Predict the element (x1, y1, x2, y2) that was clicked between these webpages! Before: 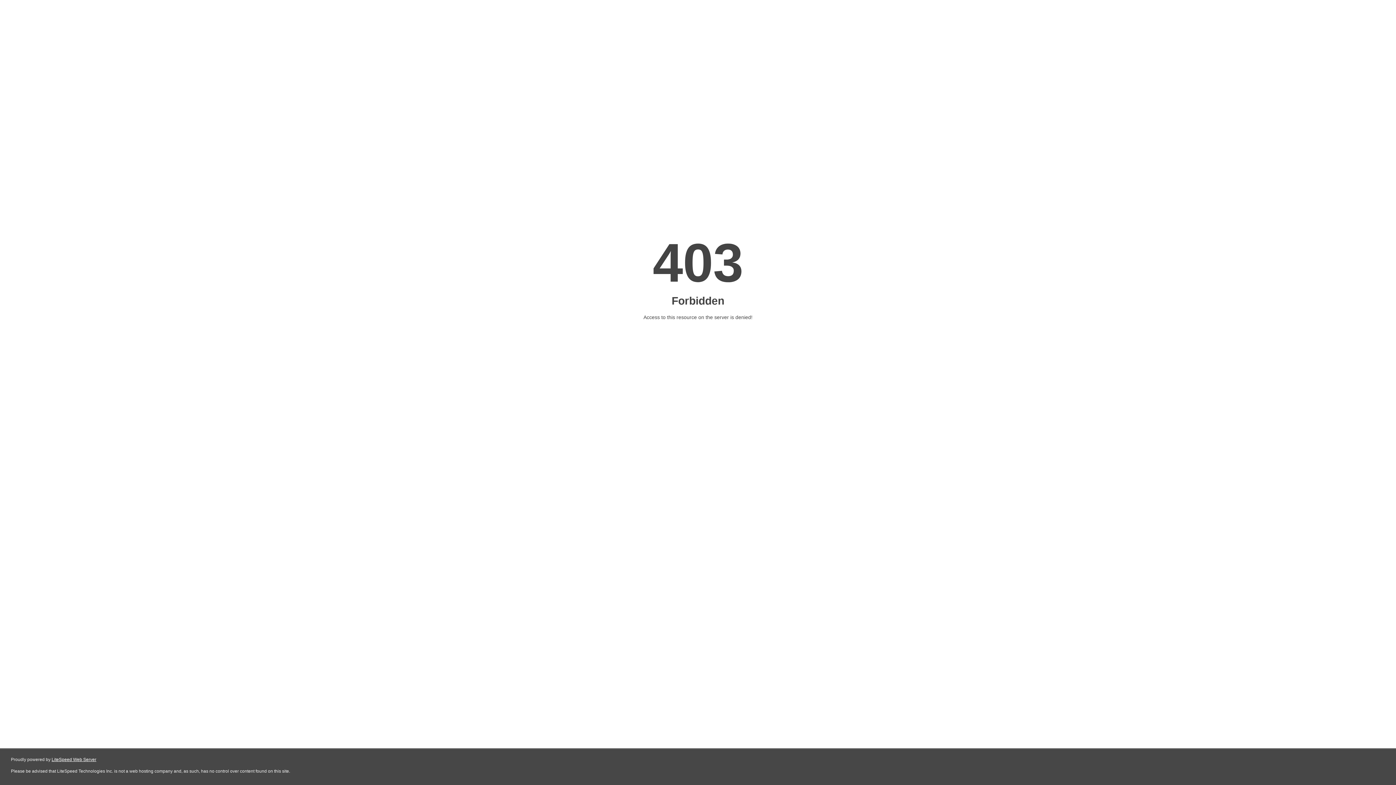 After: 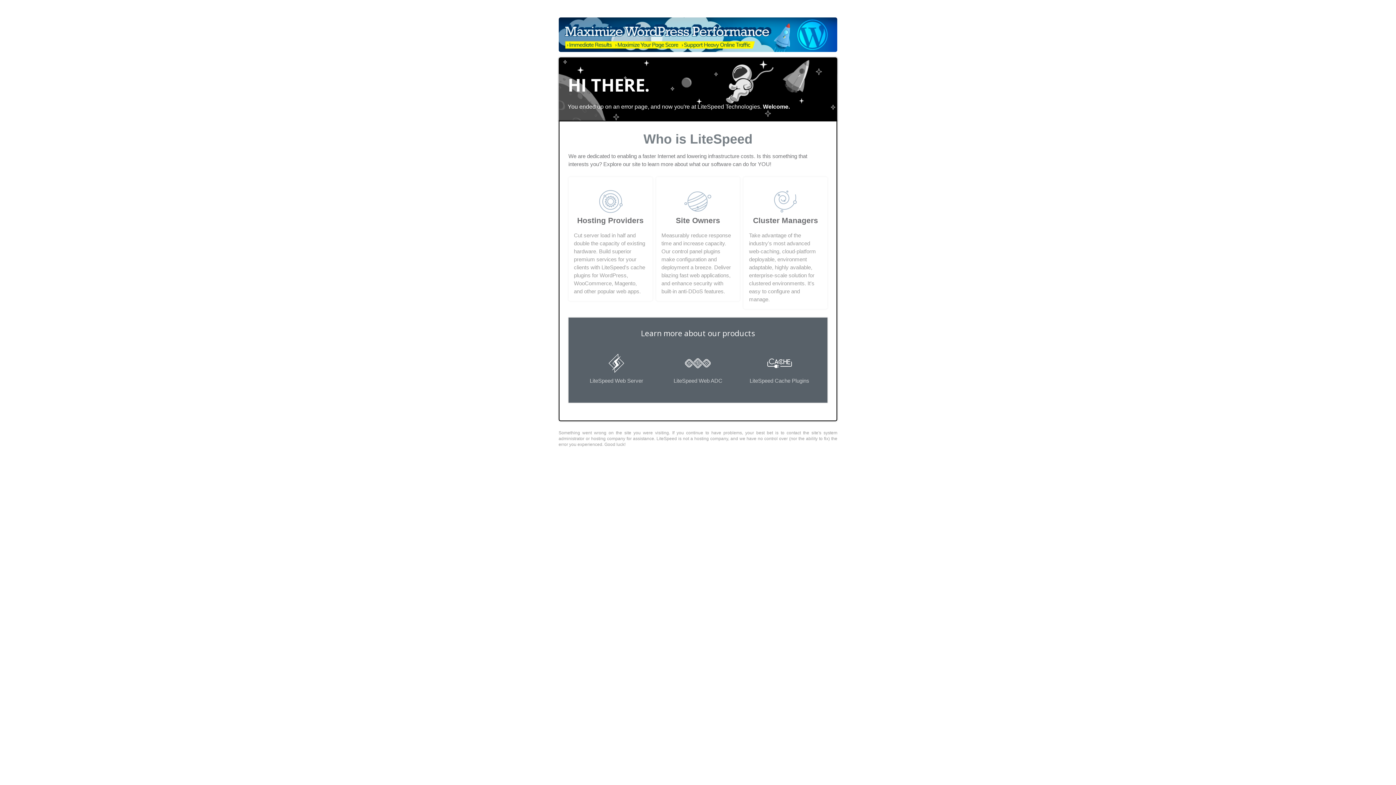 Action: bbox: (51, 757, 96, 762) label: LiteSpeed Web Server